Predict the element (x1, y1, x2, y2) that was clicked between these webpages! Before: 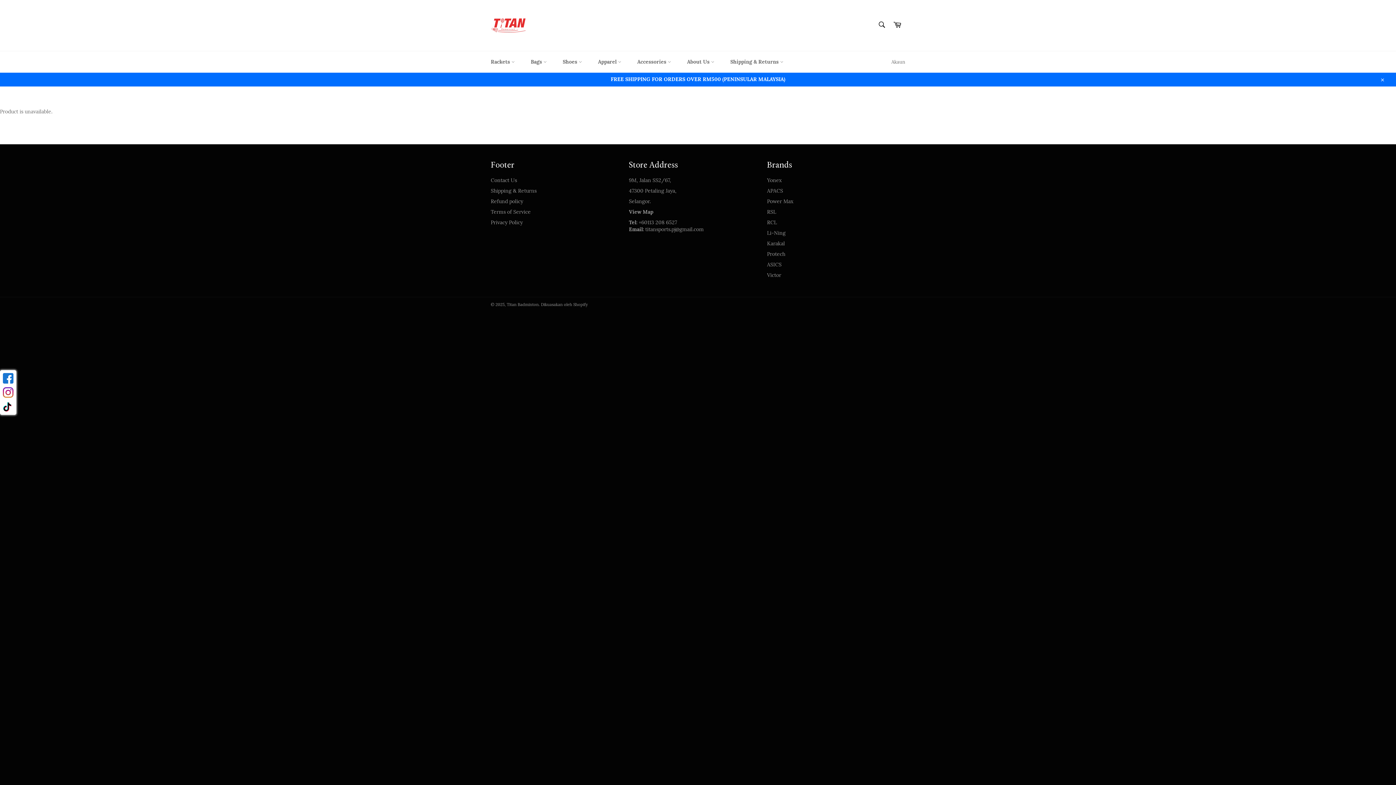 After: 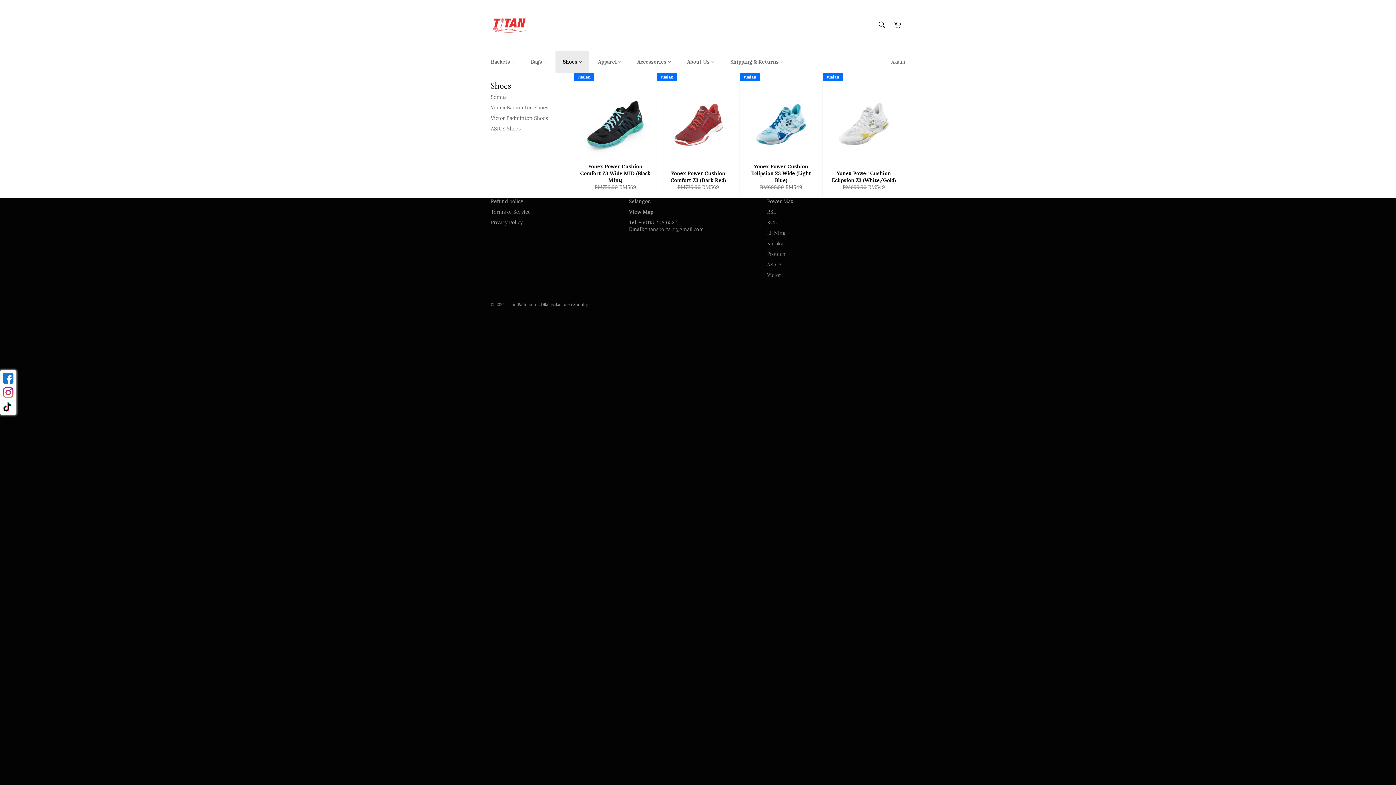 Action: label: Shoes  bbox: (555, 51, 589, 72)